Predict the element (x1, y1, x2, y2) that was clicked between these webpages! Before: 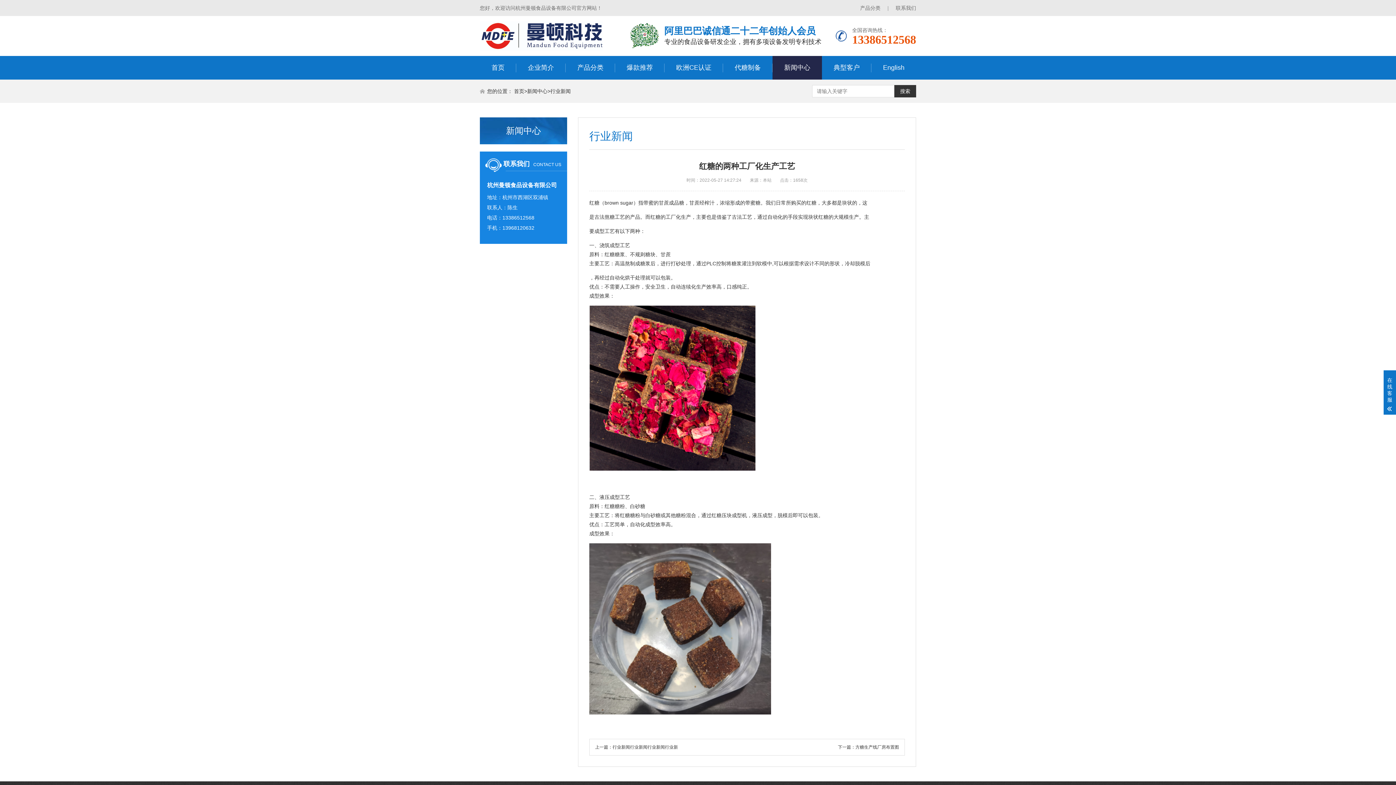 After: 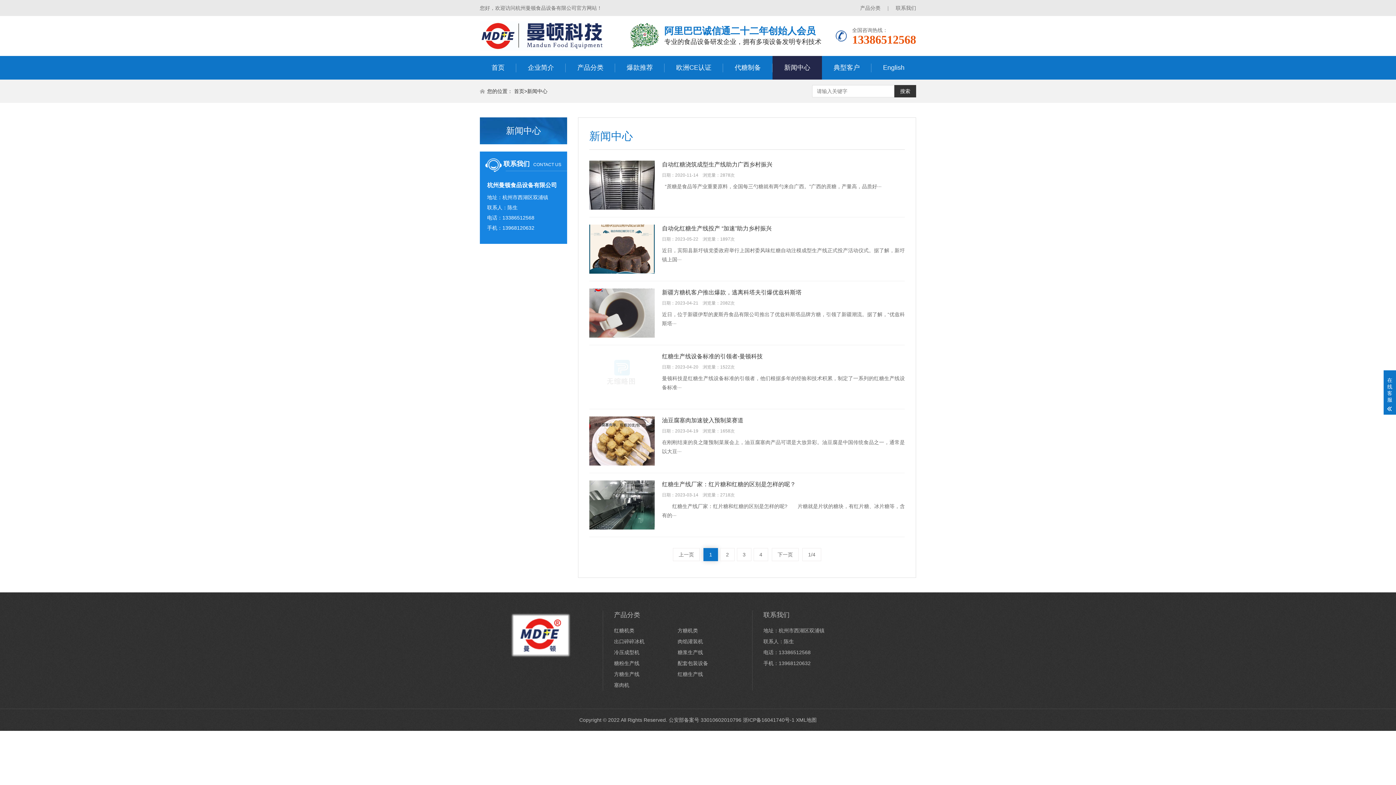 Action: label: 新闻中心 bbox: (527, 88, 547, 94)